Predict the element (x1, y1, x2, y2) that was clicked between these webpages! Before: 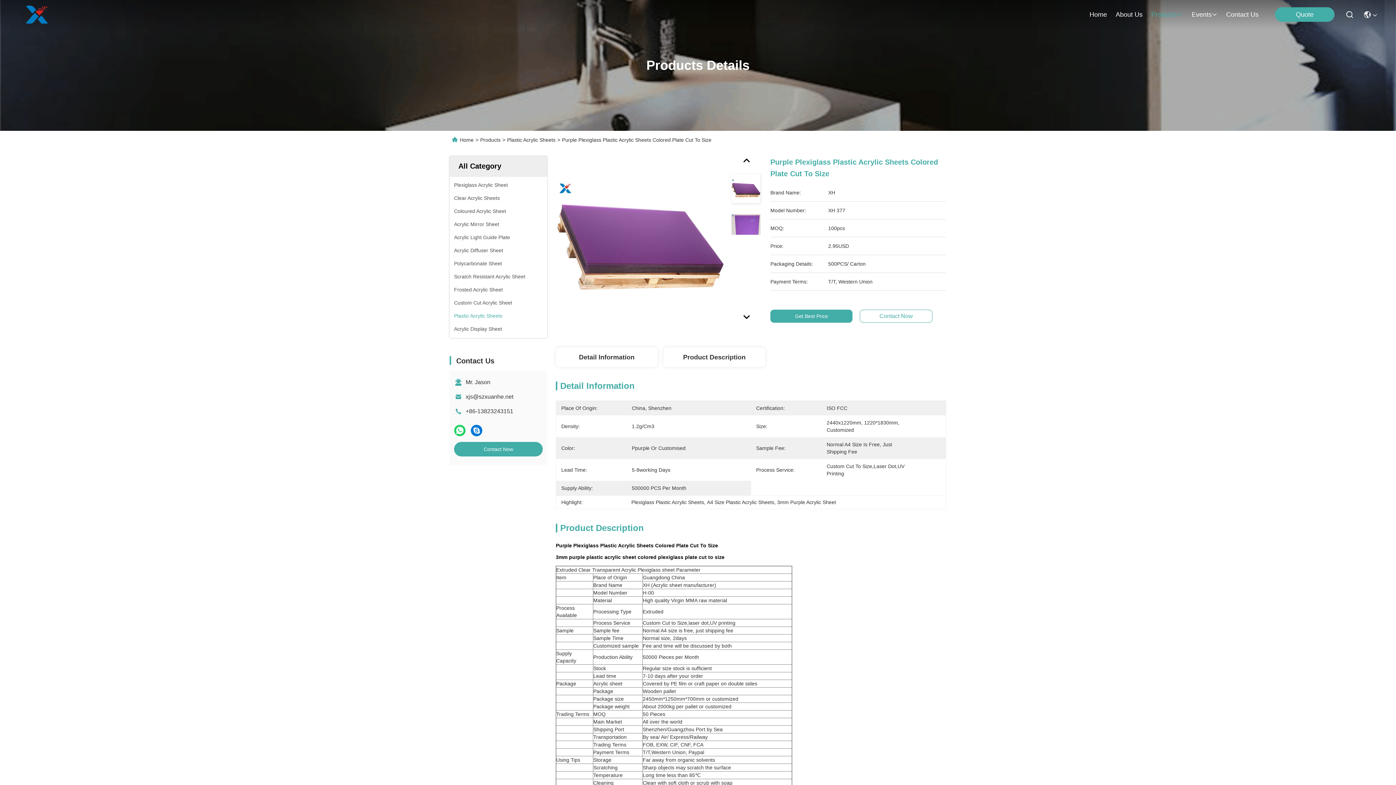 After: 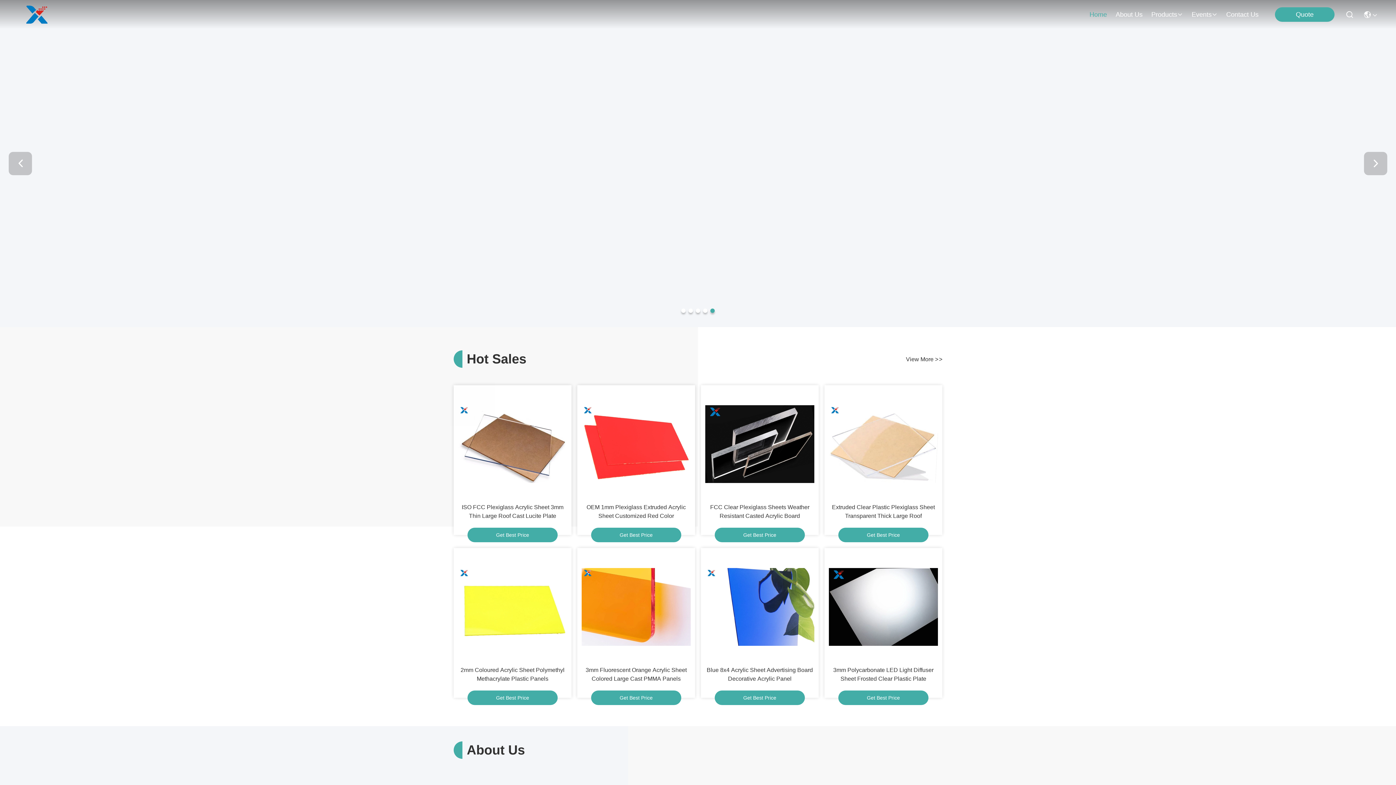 Action: bbox: (18, 5, 58, 23)